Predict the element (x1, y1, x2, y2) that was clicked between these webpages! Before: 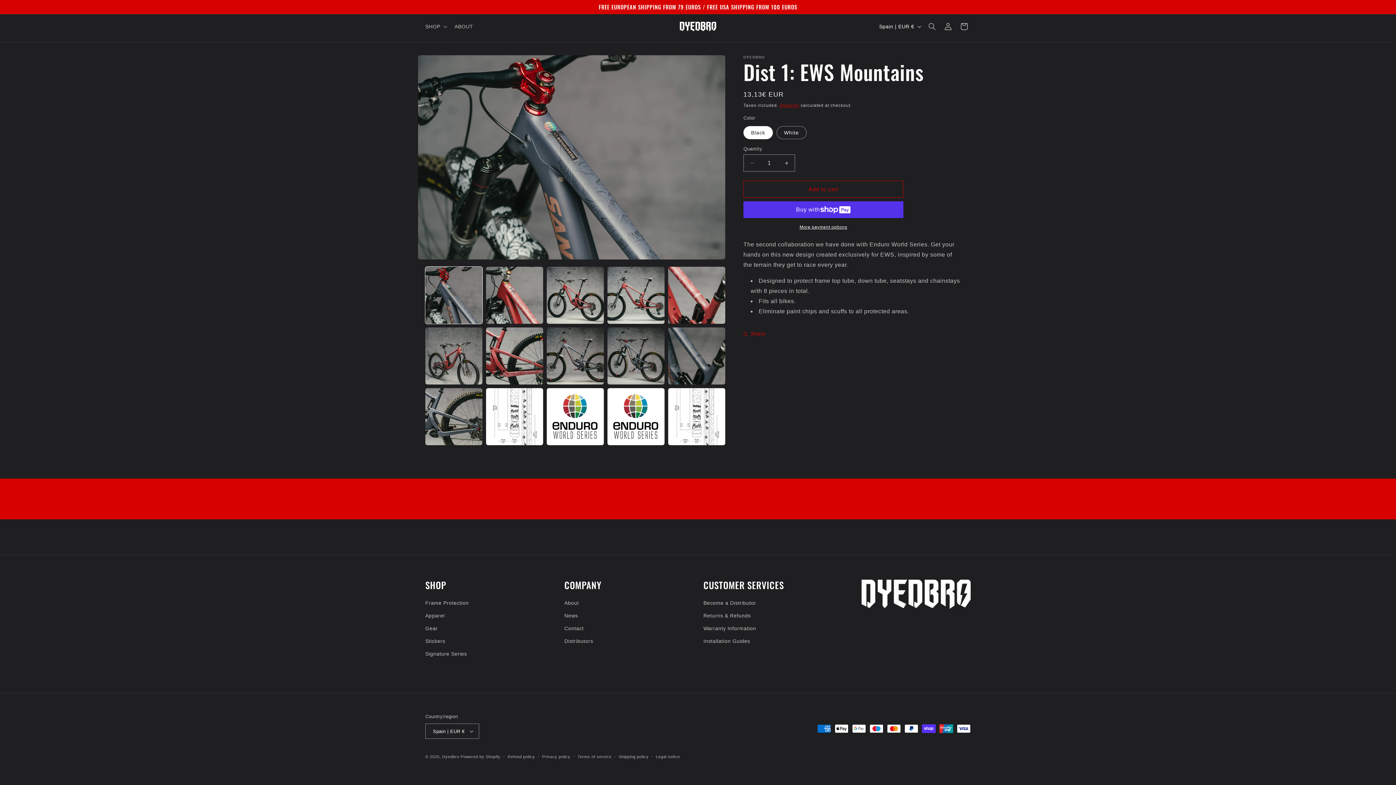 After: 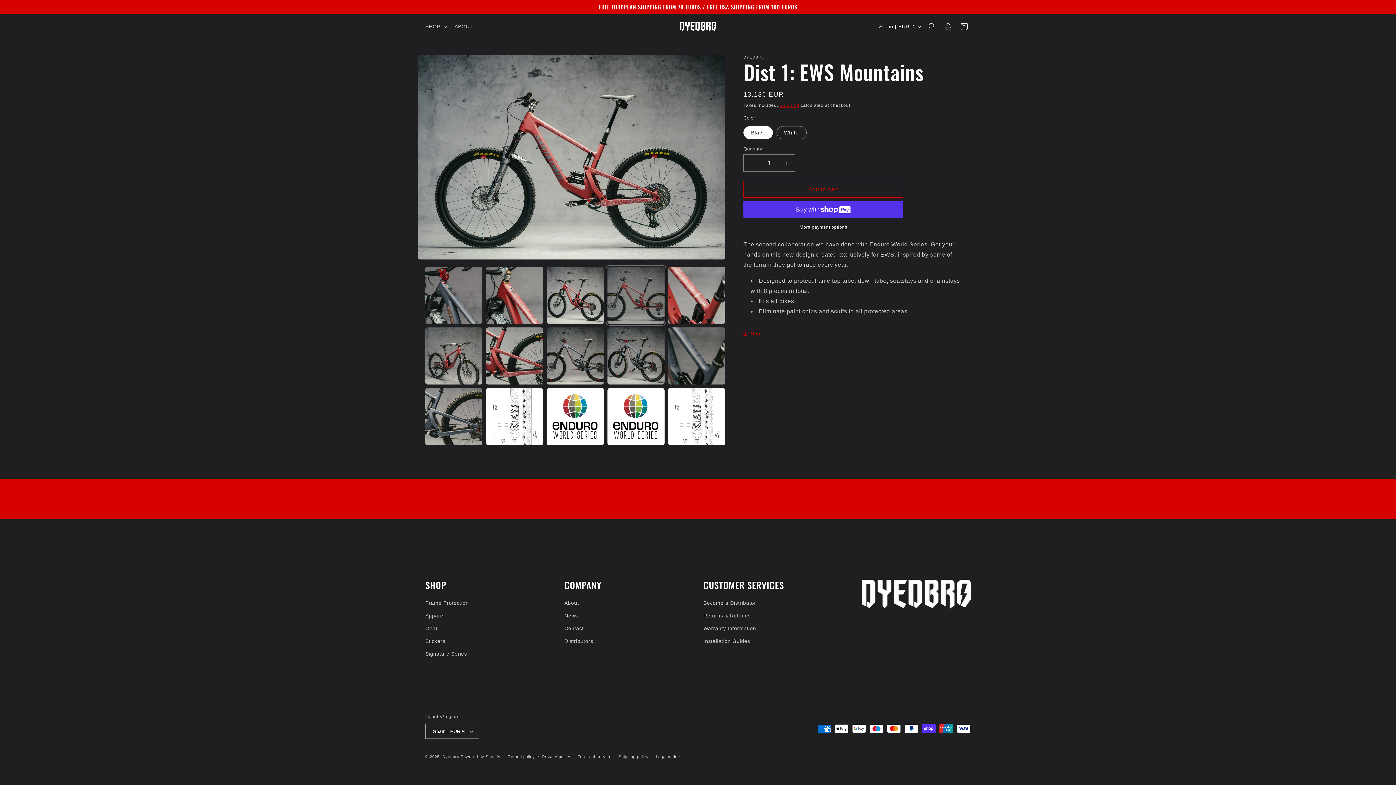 Action: bbox: (607, 267, 664, 324) label: Load image 4 in gallery view